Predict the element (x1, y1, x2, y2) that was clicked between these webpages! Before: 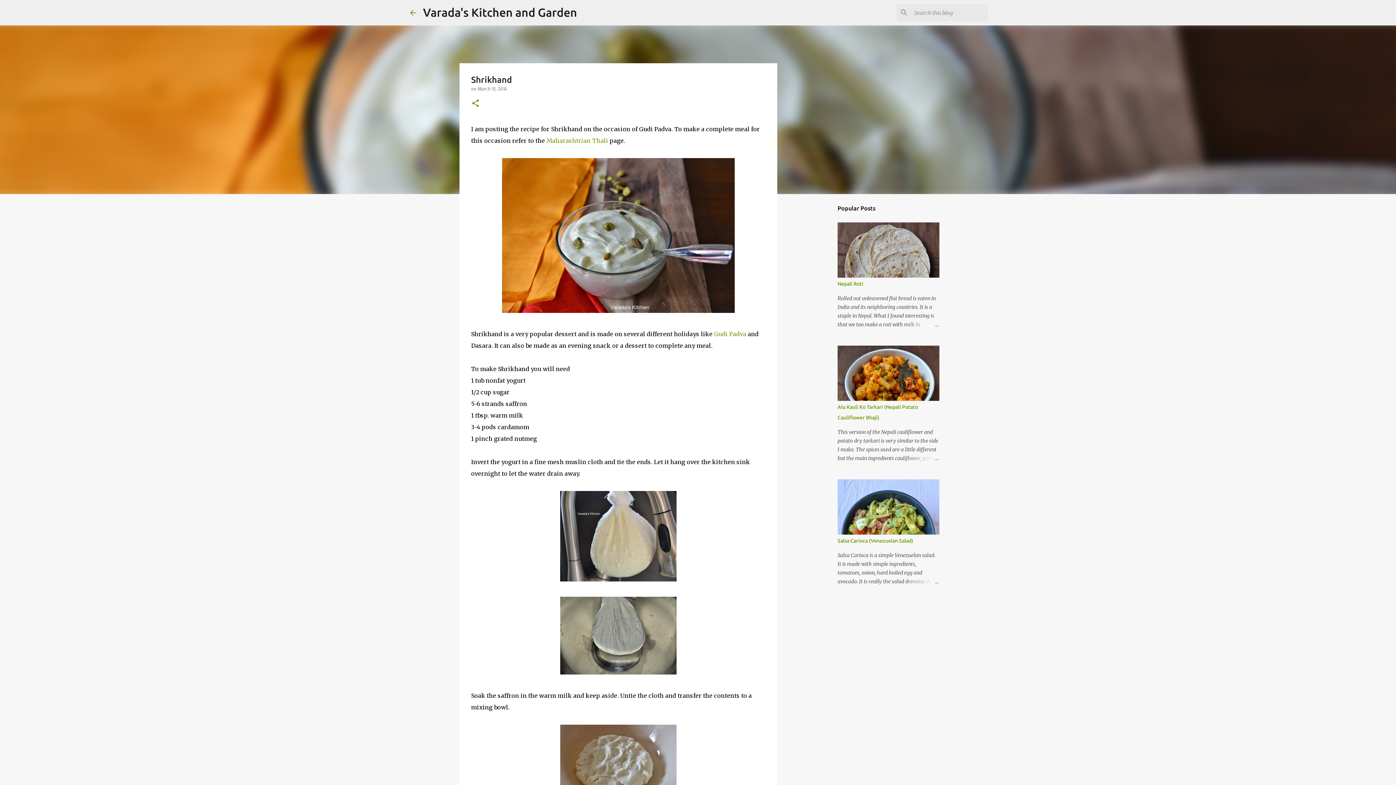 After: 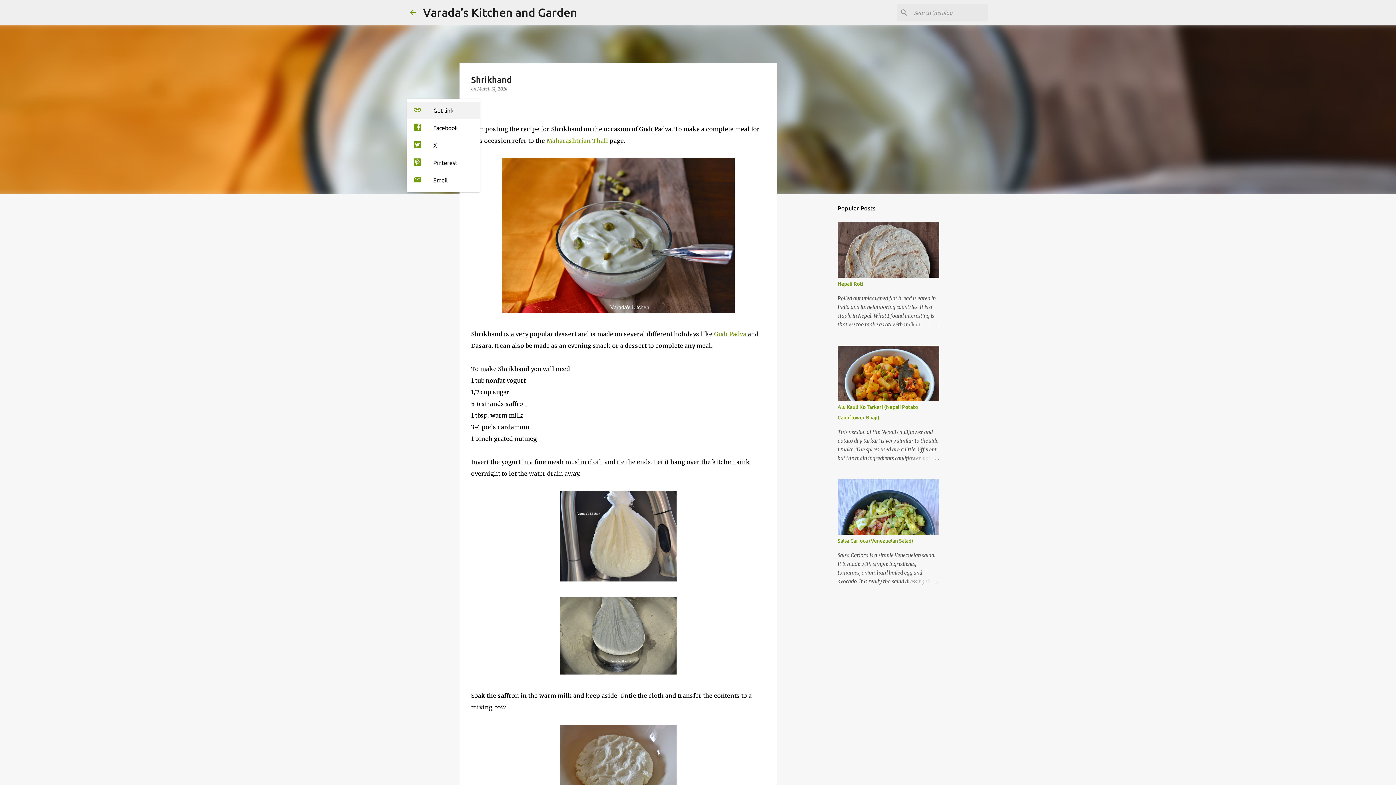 Action: label: Share bbox: (471, 98, 480, 108)